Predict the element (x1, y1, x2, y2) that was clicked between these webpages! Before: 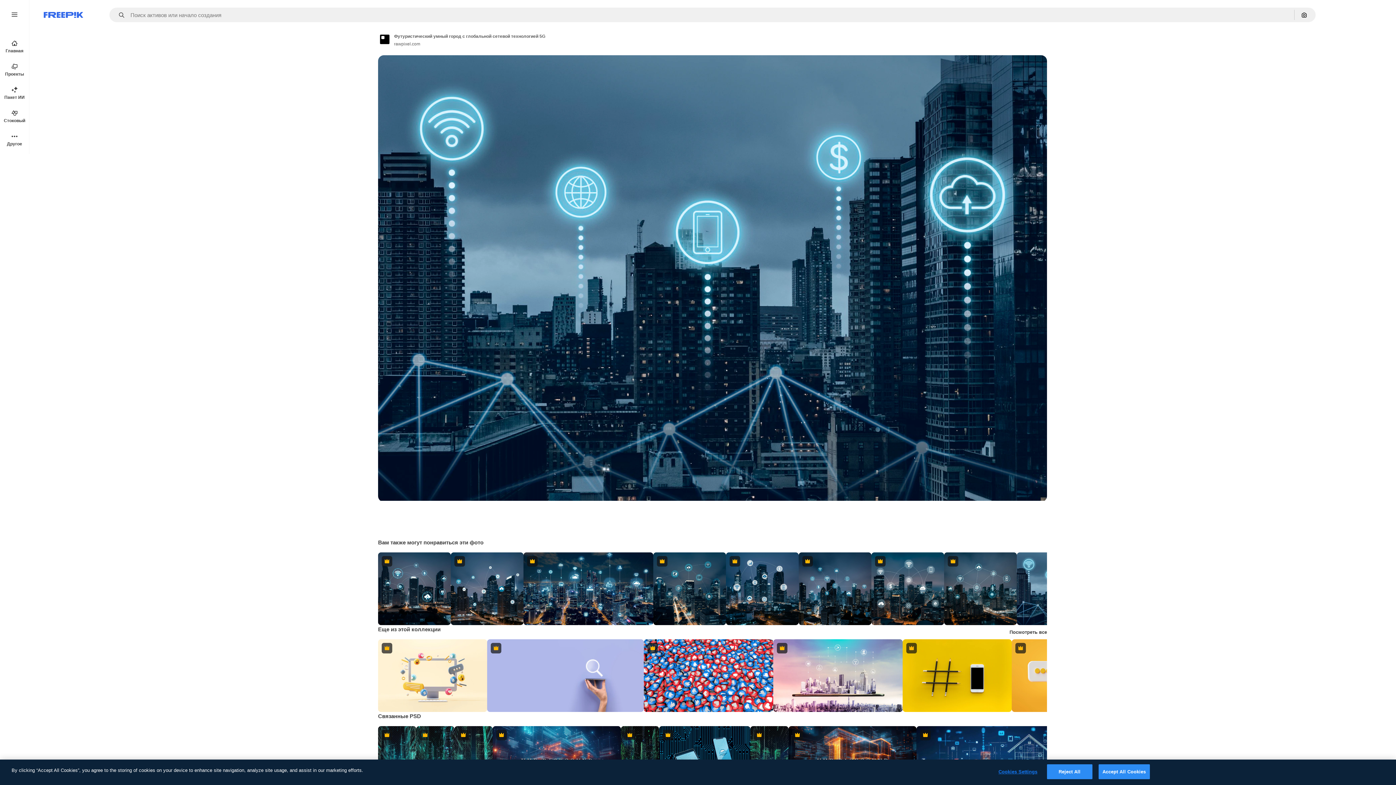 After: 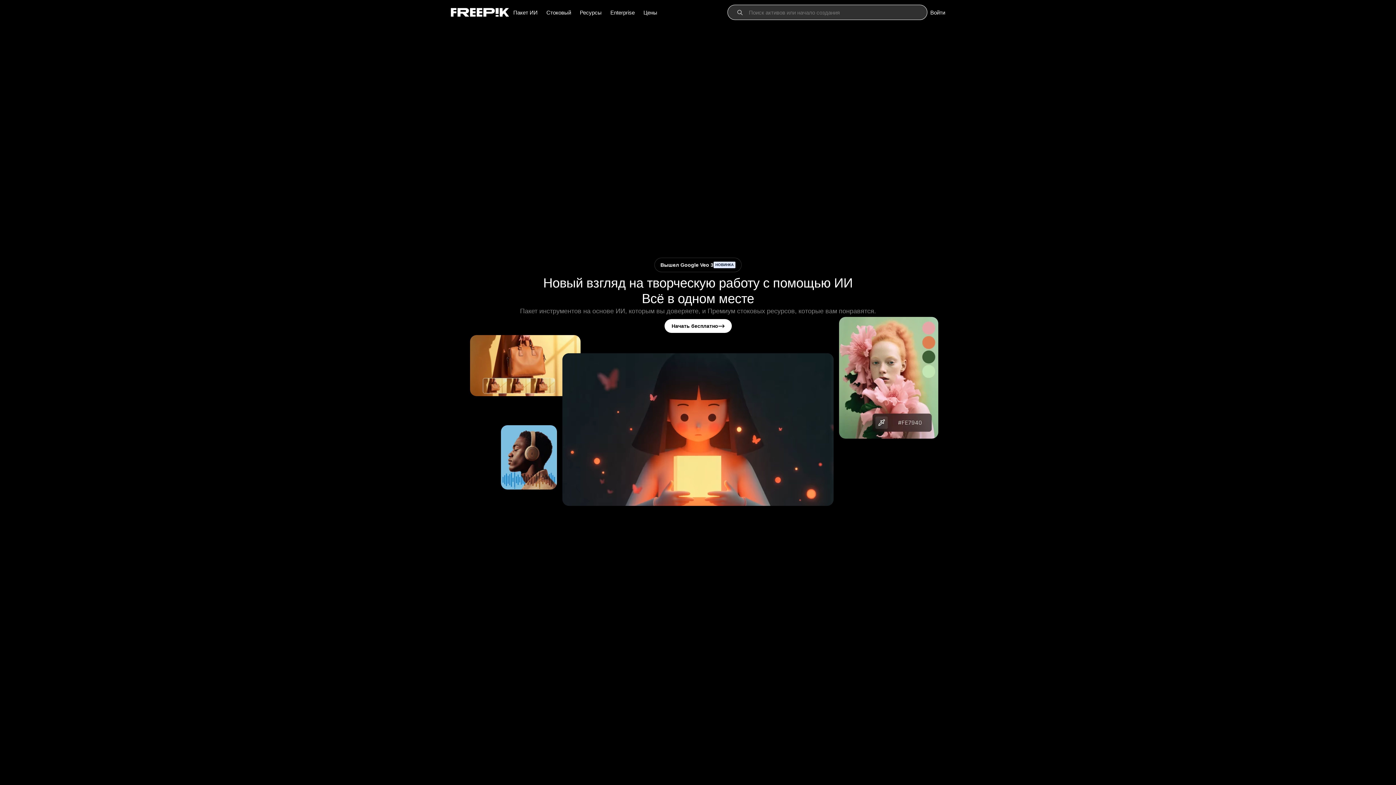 Action: bbox: (43, 12, 83, 17) label: Freepik